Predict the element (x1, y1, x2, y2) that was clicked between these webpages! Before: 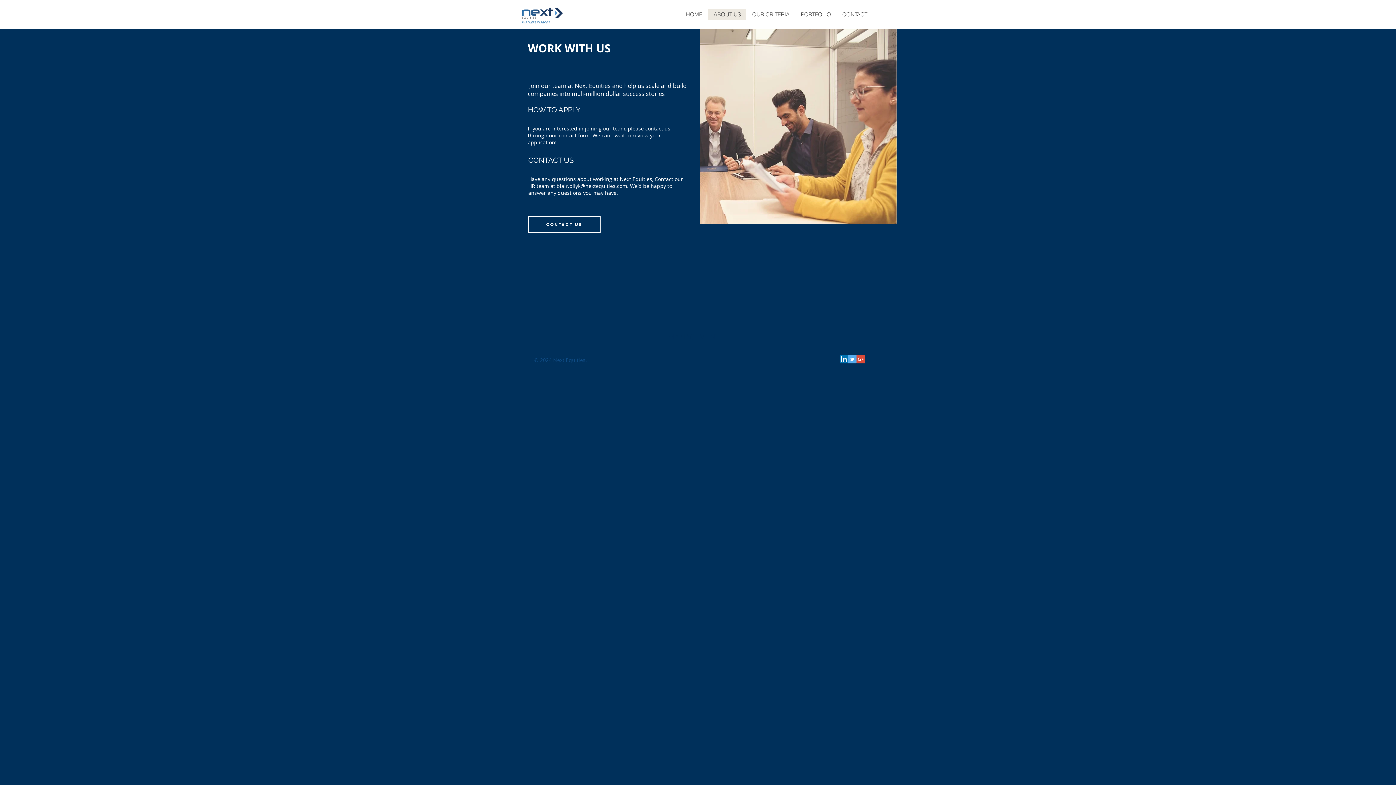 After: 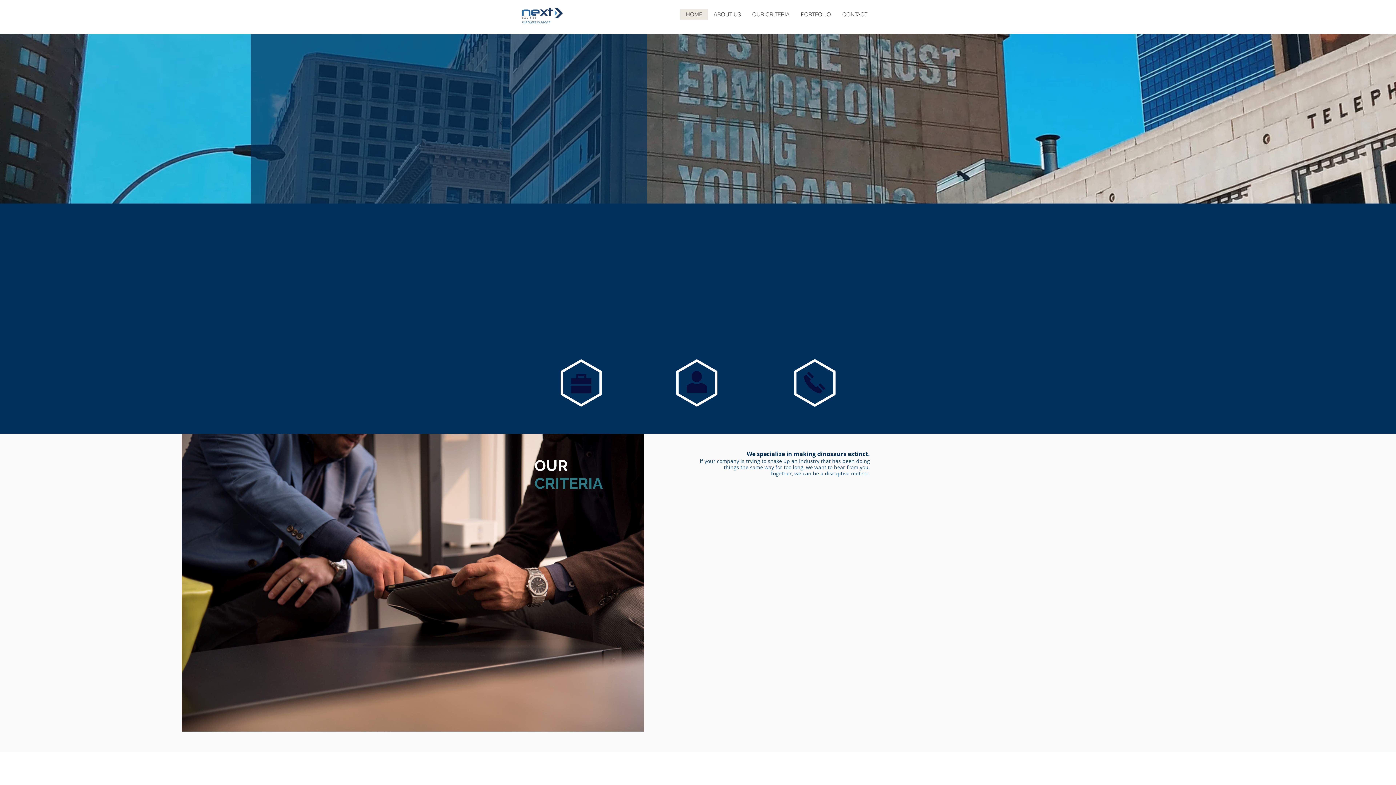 Action: bbox: (520, 5, 562, 27)